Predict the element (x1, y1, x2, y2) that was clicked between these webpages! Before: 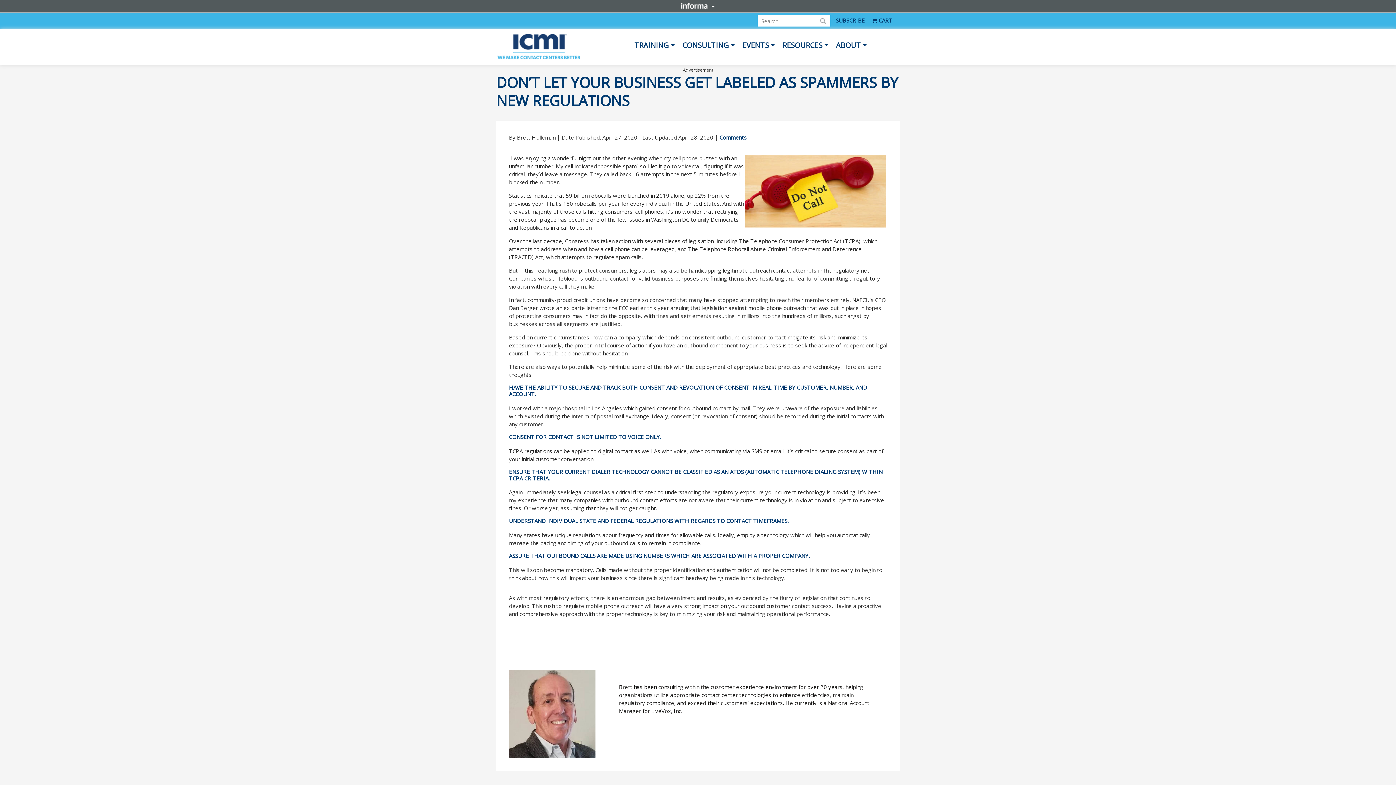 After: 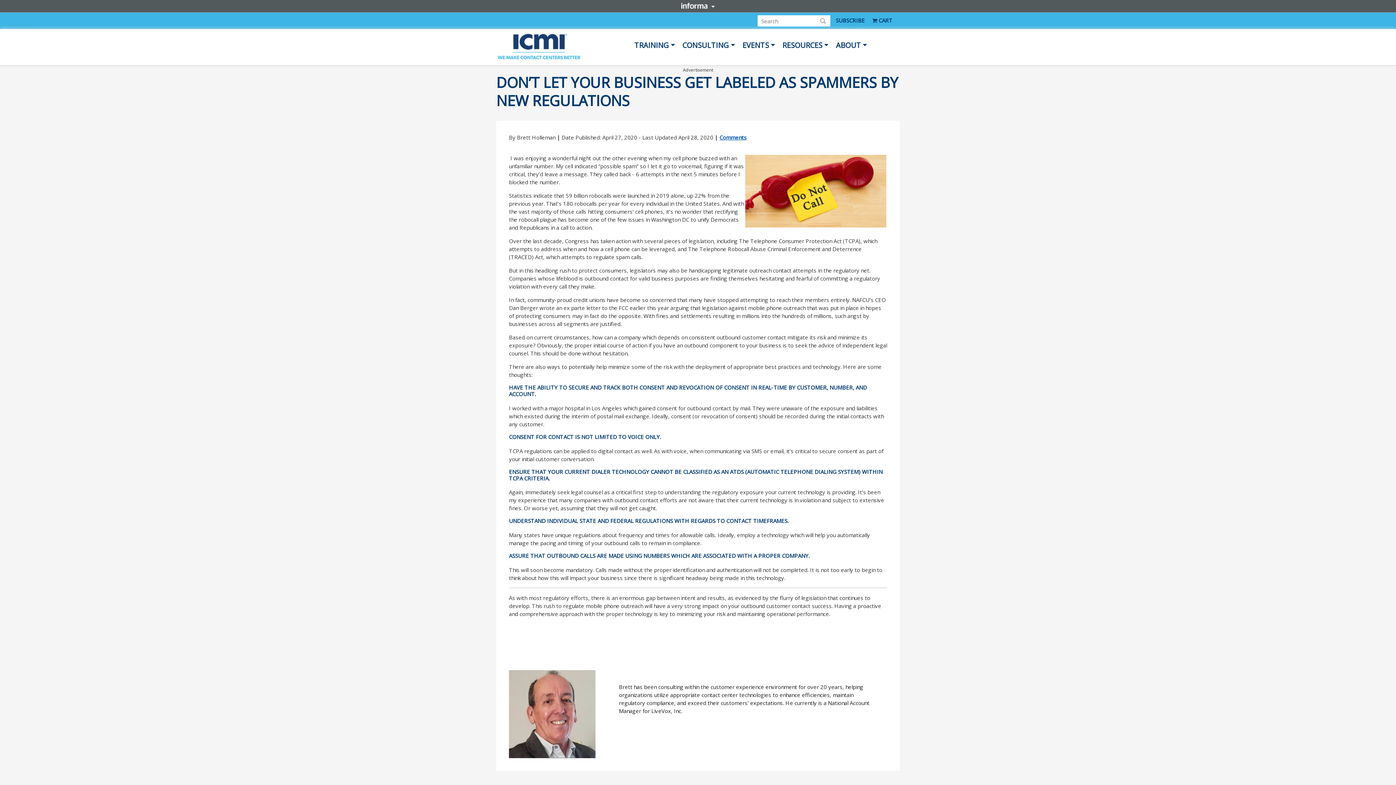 Action: bbox: (719, 133, 746, 141) label: Comments